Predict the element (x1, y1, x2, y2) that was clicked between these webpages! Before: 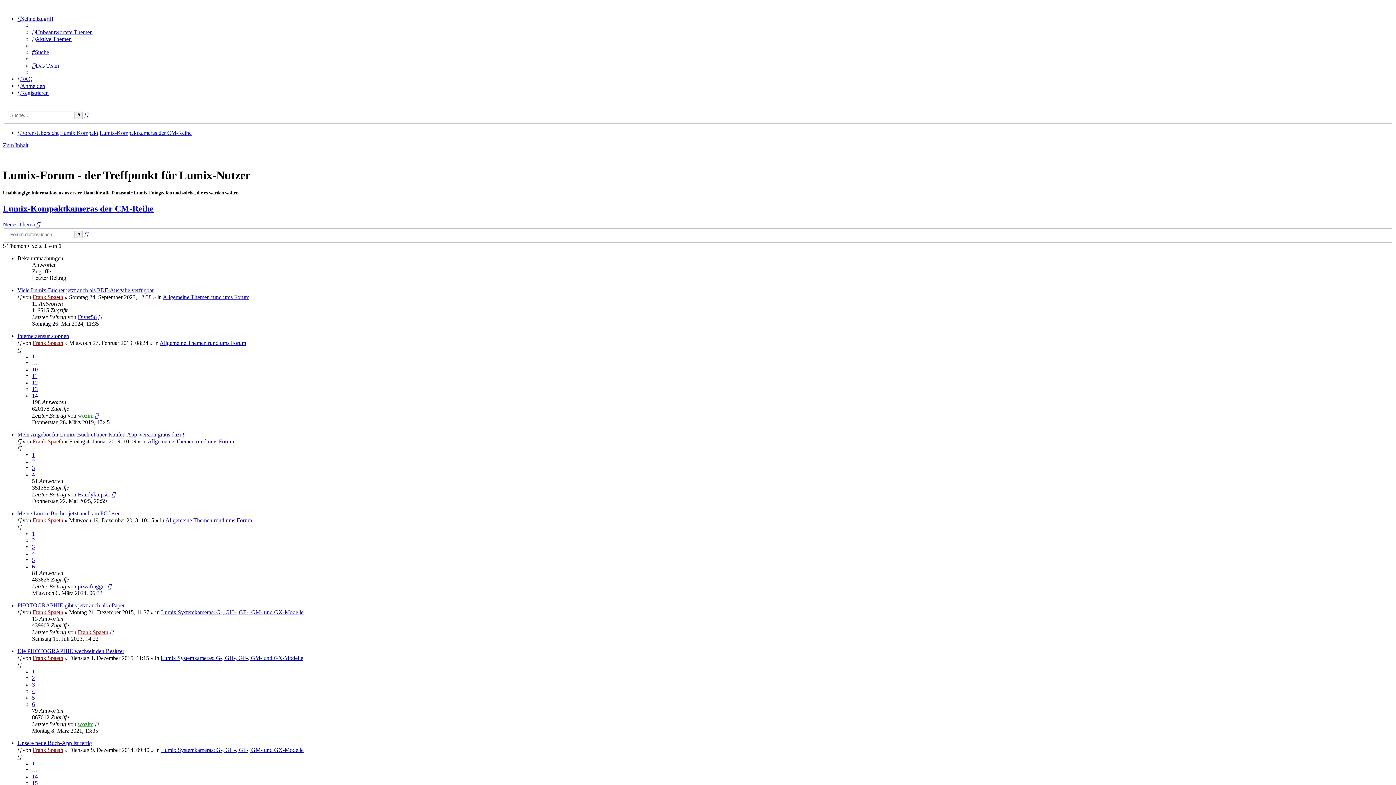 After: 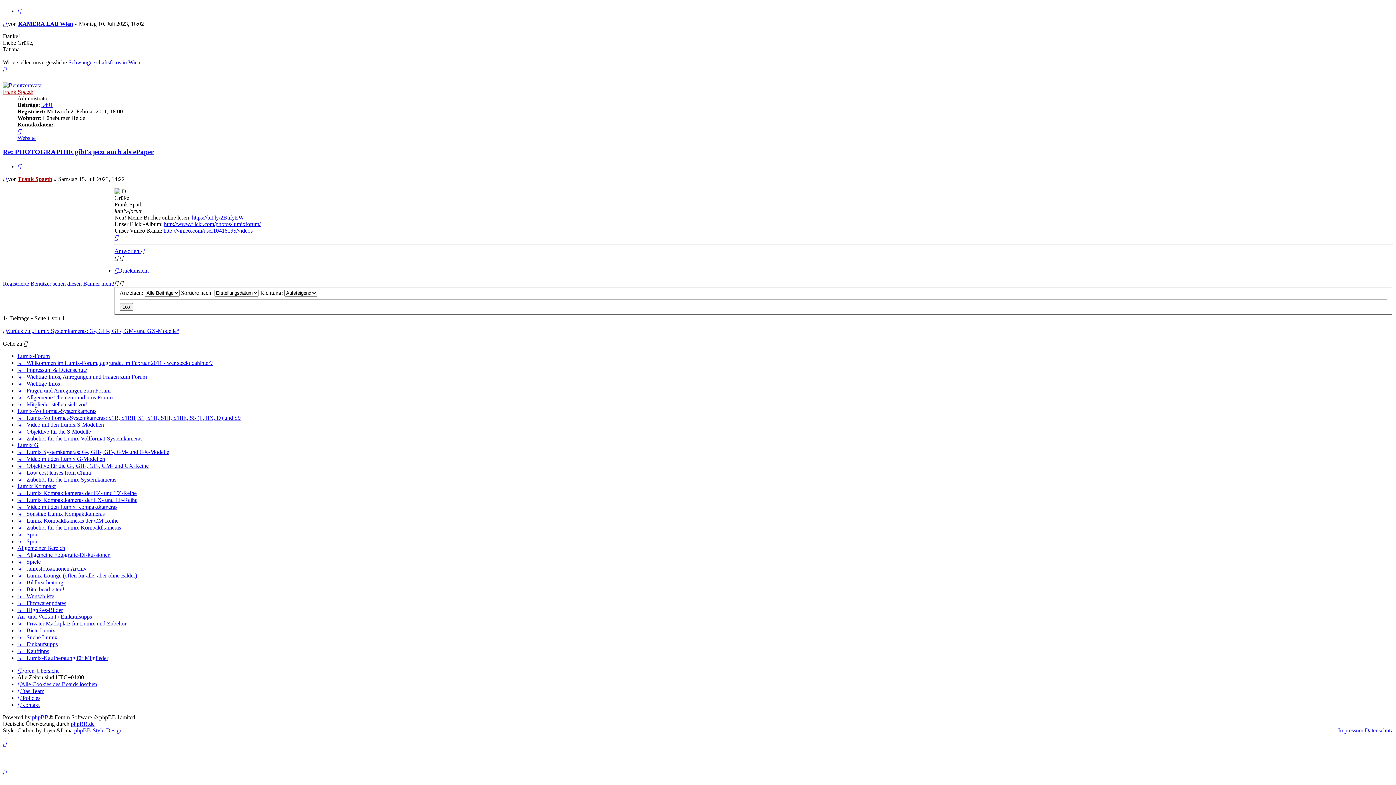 Action: bbox: (109, 629, 113, 635)